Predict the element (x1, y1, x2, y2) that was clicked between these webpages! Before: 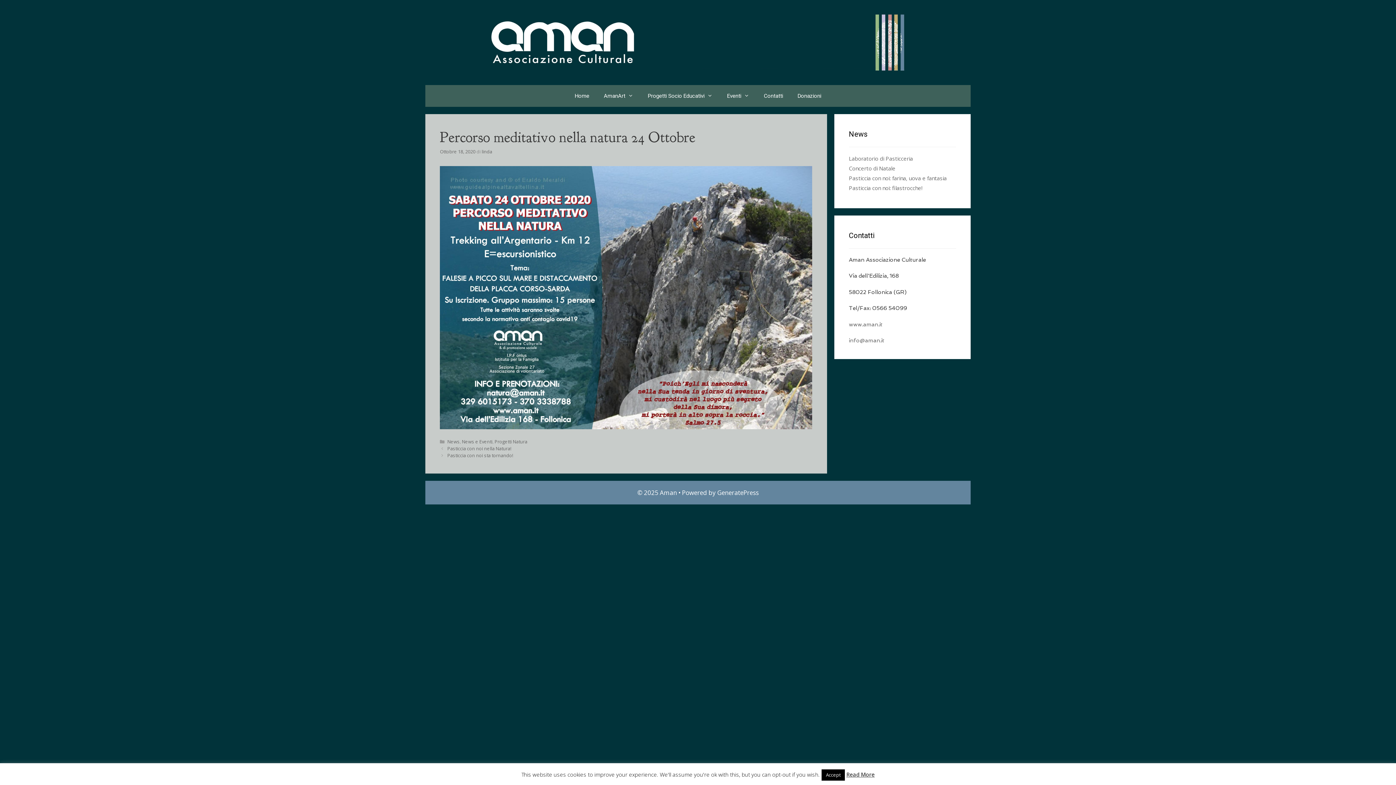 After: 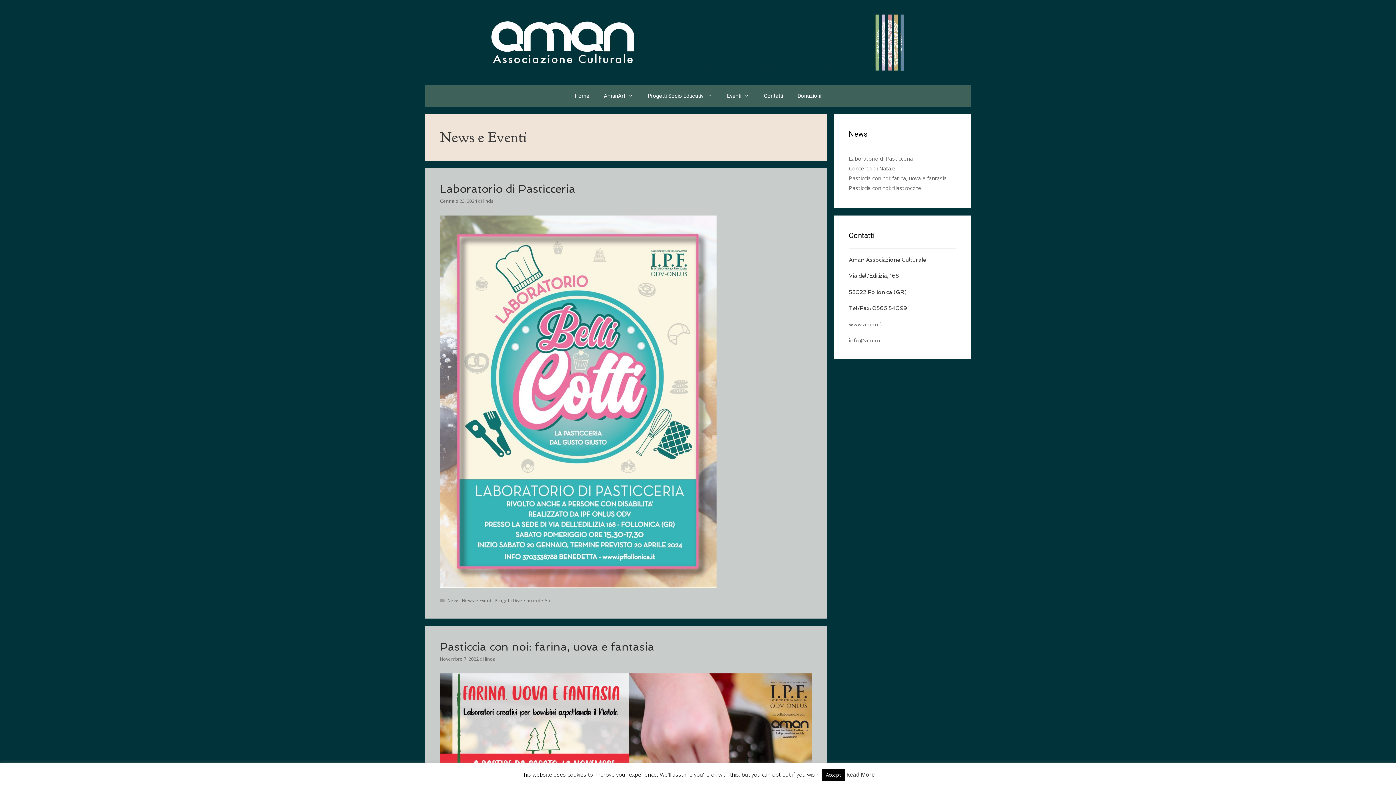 Action: bbox: (462, 438, 492, 445) label: News e Eventi